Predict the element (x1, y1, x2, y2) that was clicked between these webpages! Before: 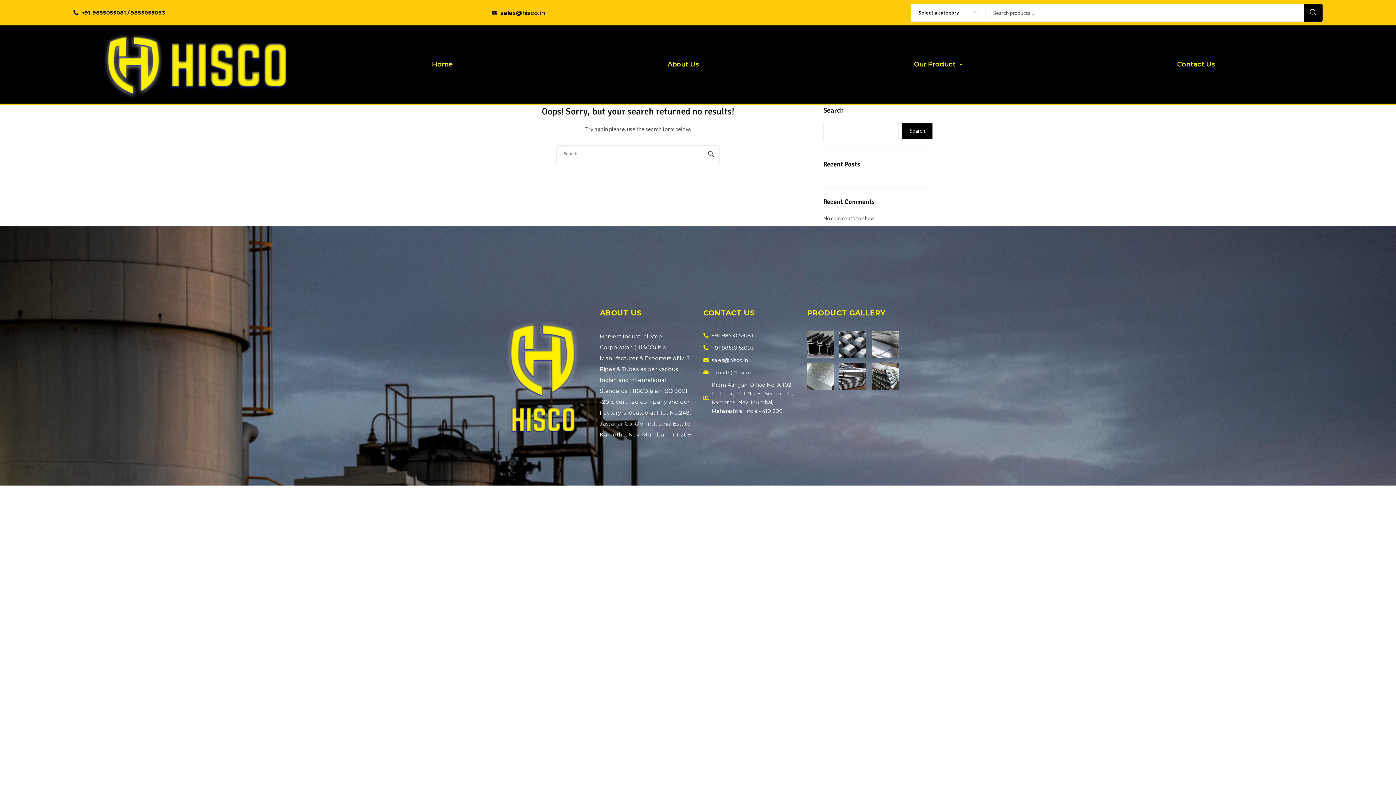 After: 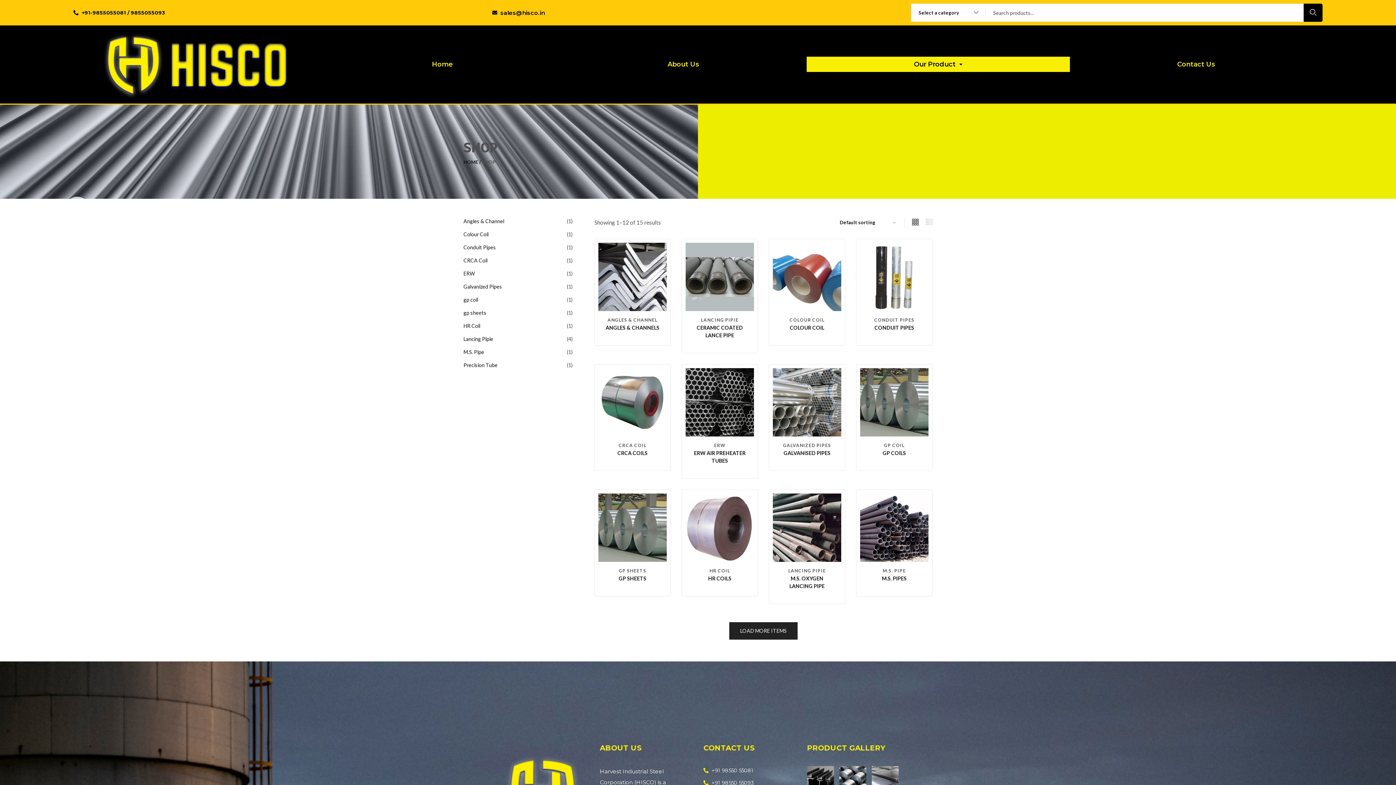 Action: label: Our Product bbox: (806, 56, 1070, 72)